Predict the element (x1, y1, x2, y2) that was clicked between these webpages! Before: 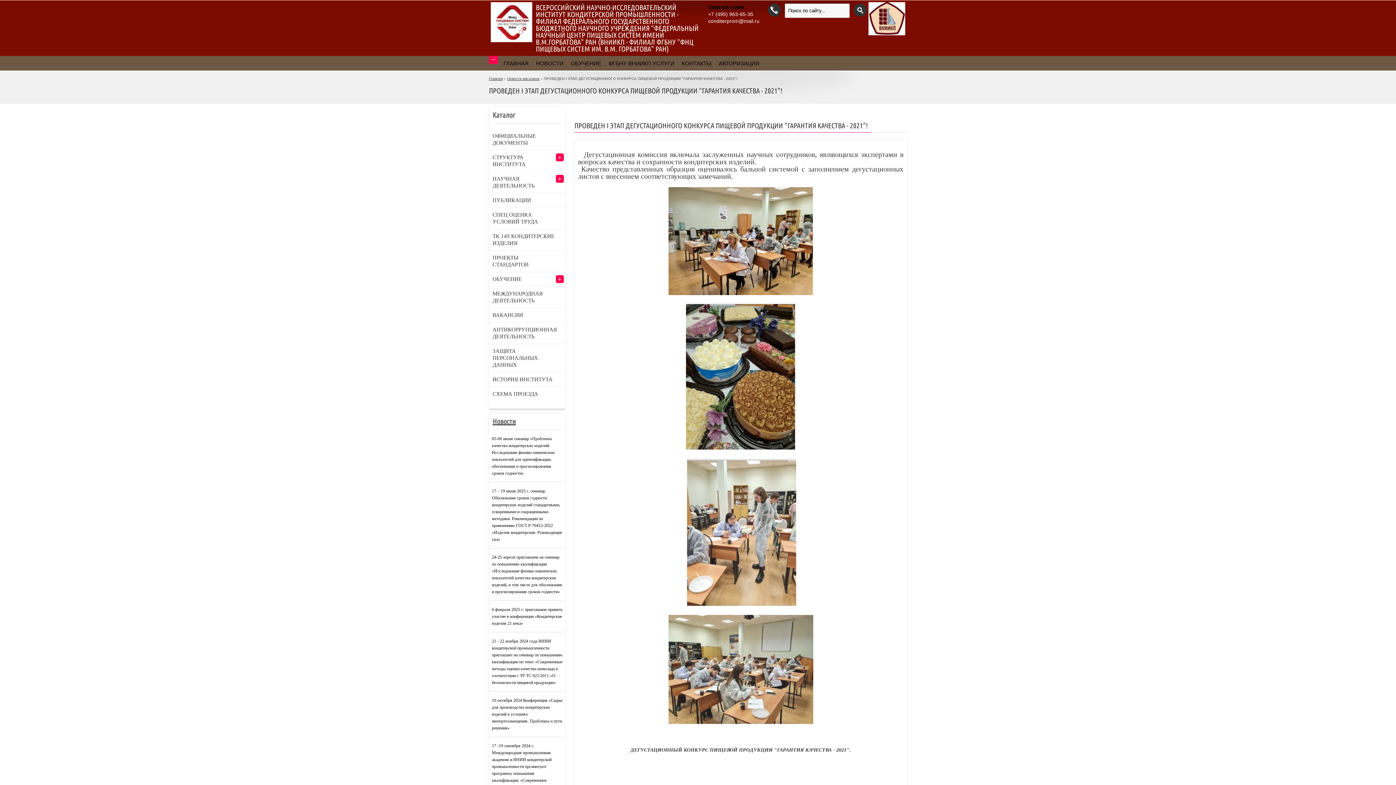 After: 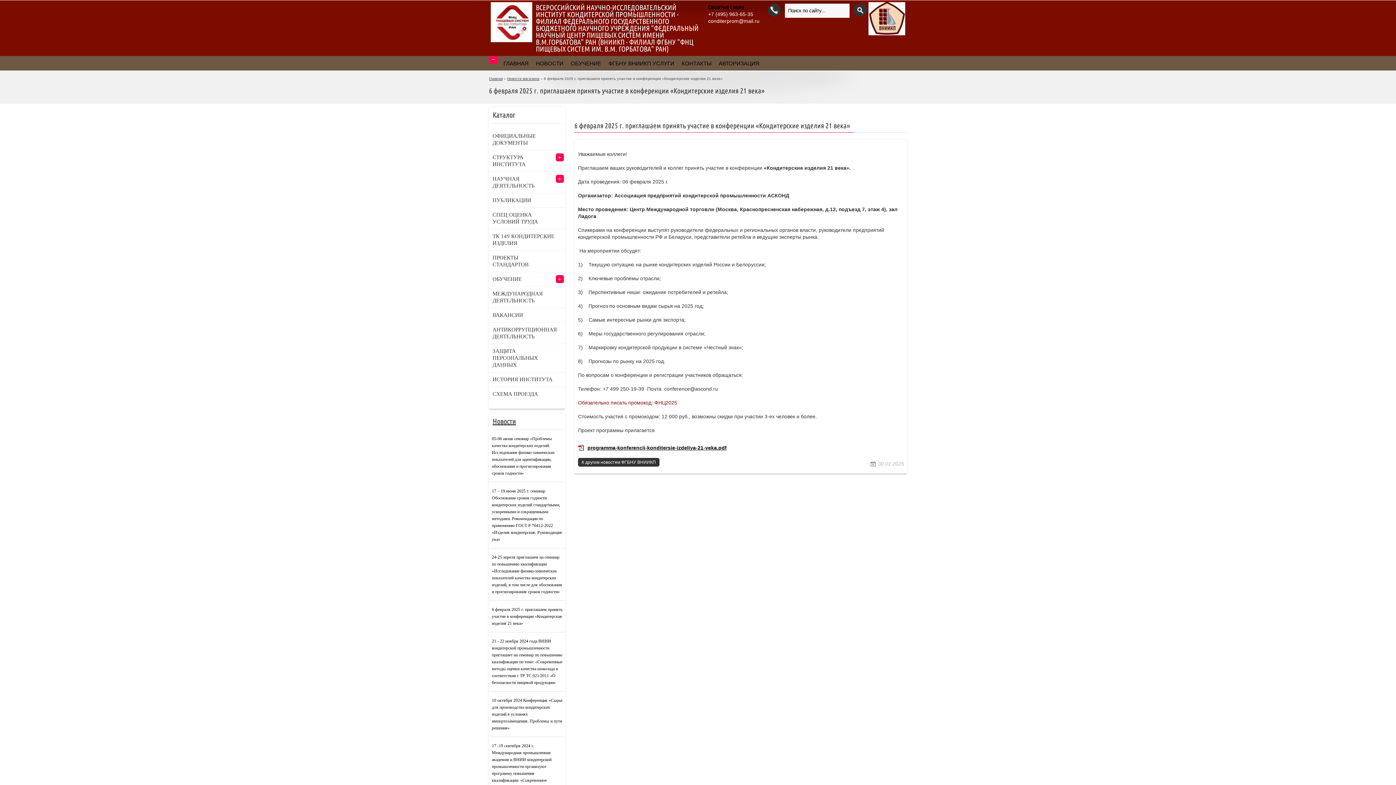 Action: label: 6 февраля 2025 г. приглашаем принять участие в конференции «Кондитерские изделия 21 века» bbox: (489, 601, 565, 632)